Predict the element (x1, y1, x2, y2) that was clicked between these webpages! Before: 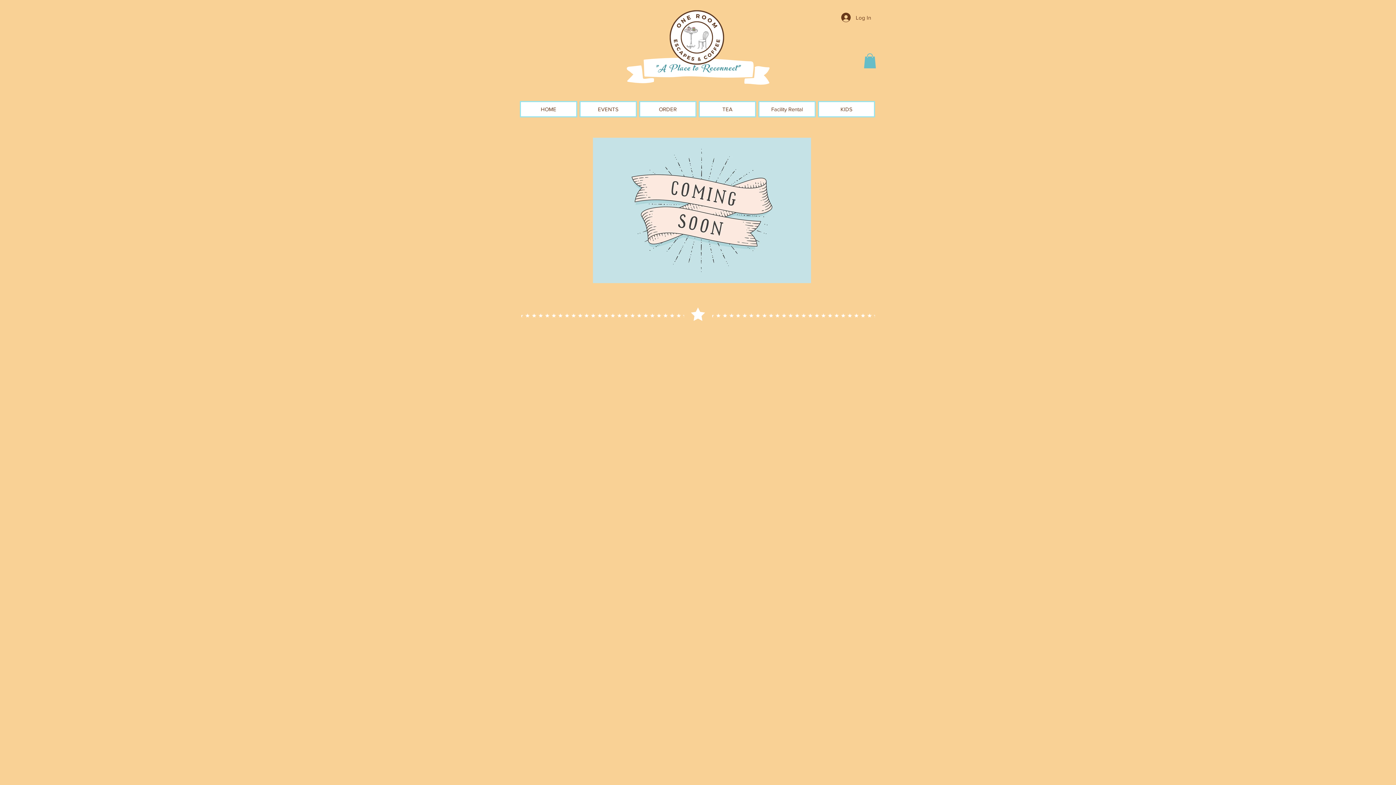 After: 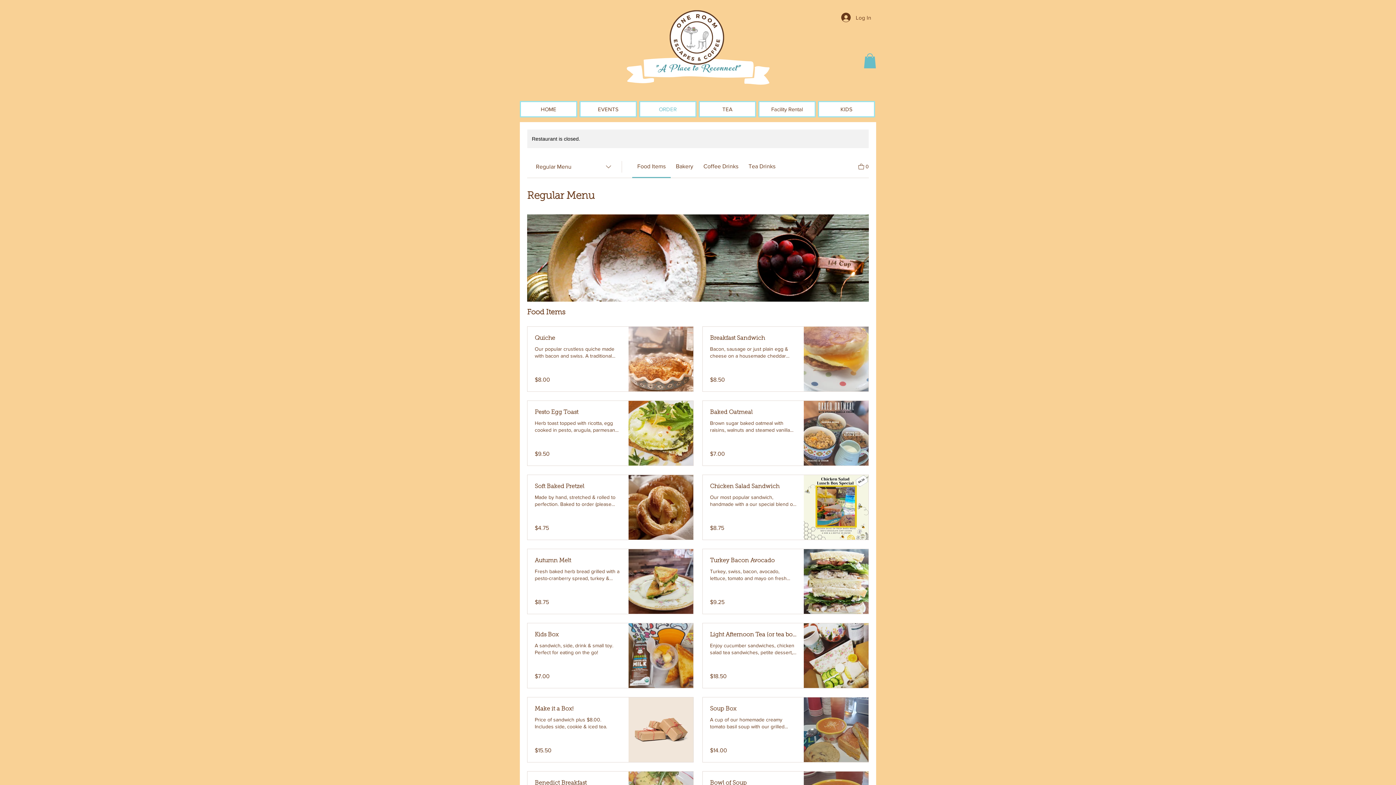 Action: label: ORDER bbox: (639, 101, 696, 117)